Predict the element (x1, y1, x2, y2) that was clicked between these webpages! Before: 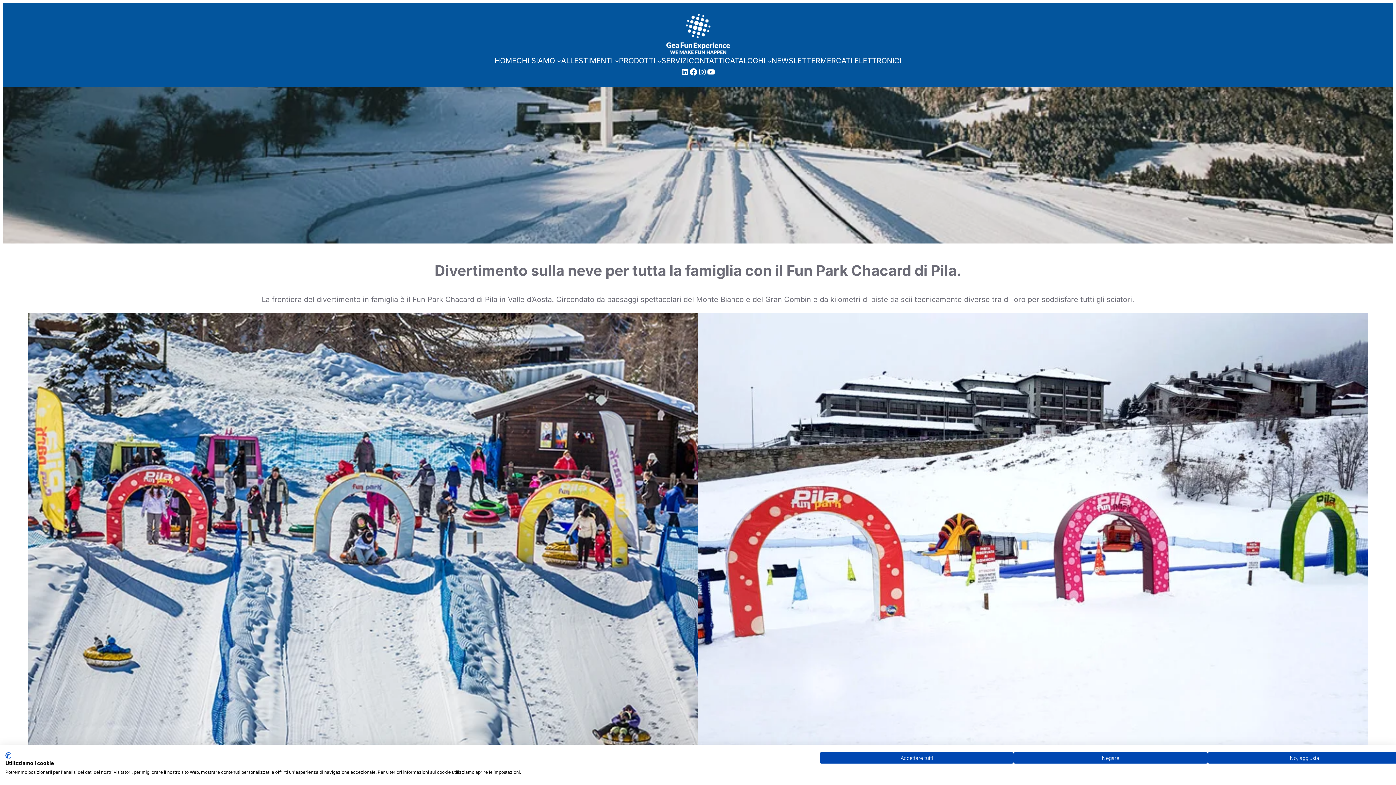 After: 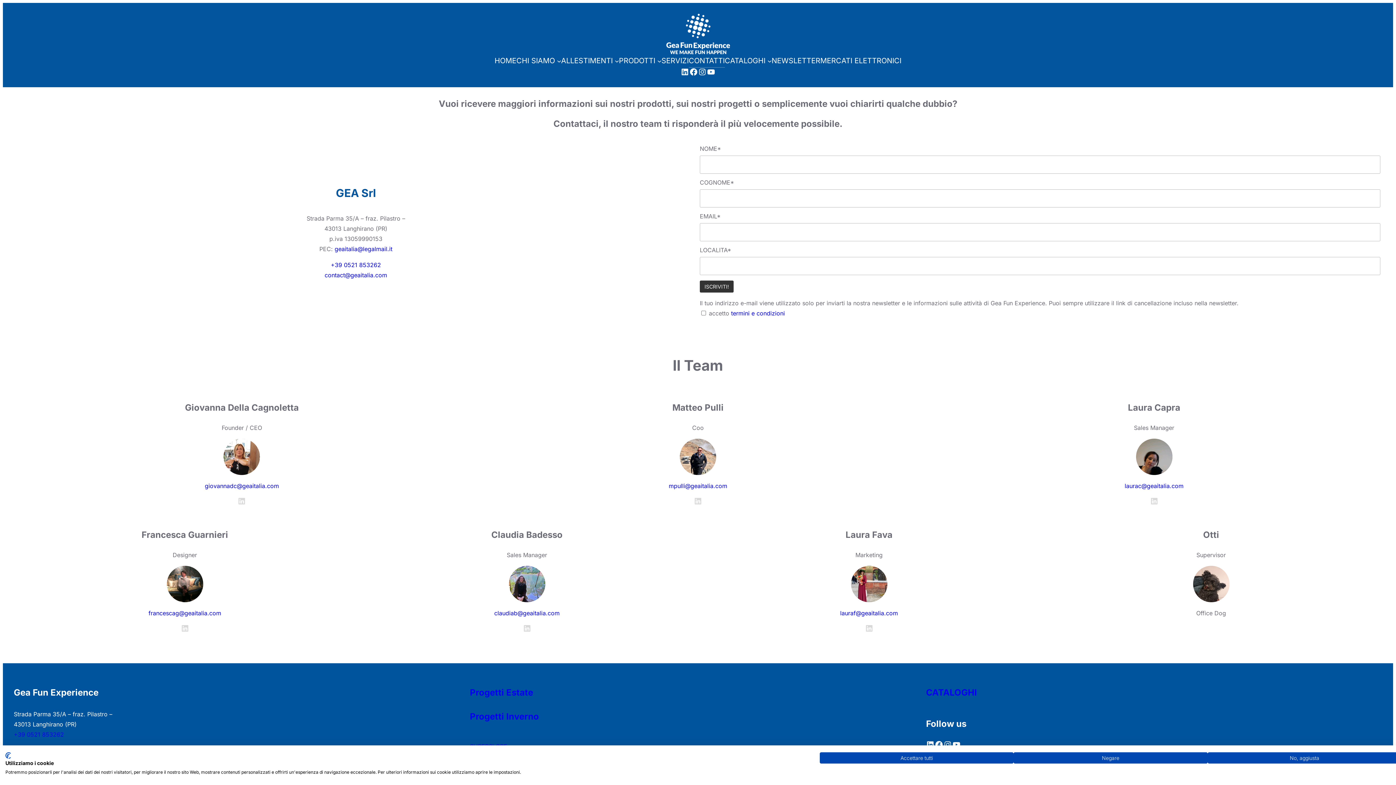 Action: label: CONTATTI bbox: (688, 54, 724, 67)